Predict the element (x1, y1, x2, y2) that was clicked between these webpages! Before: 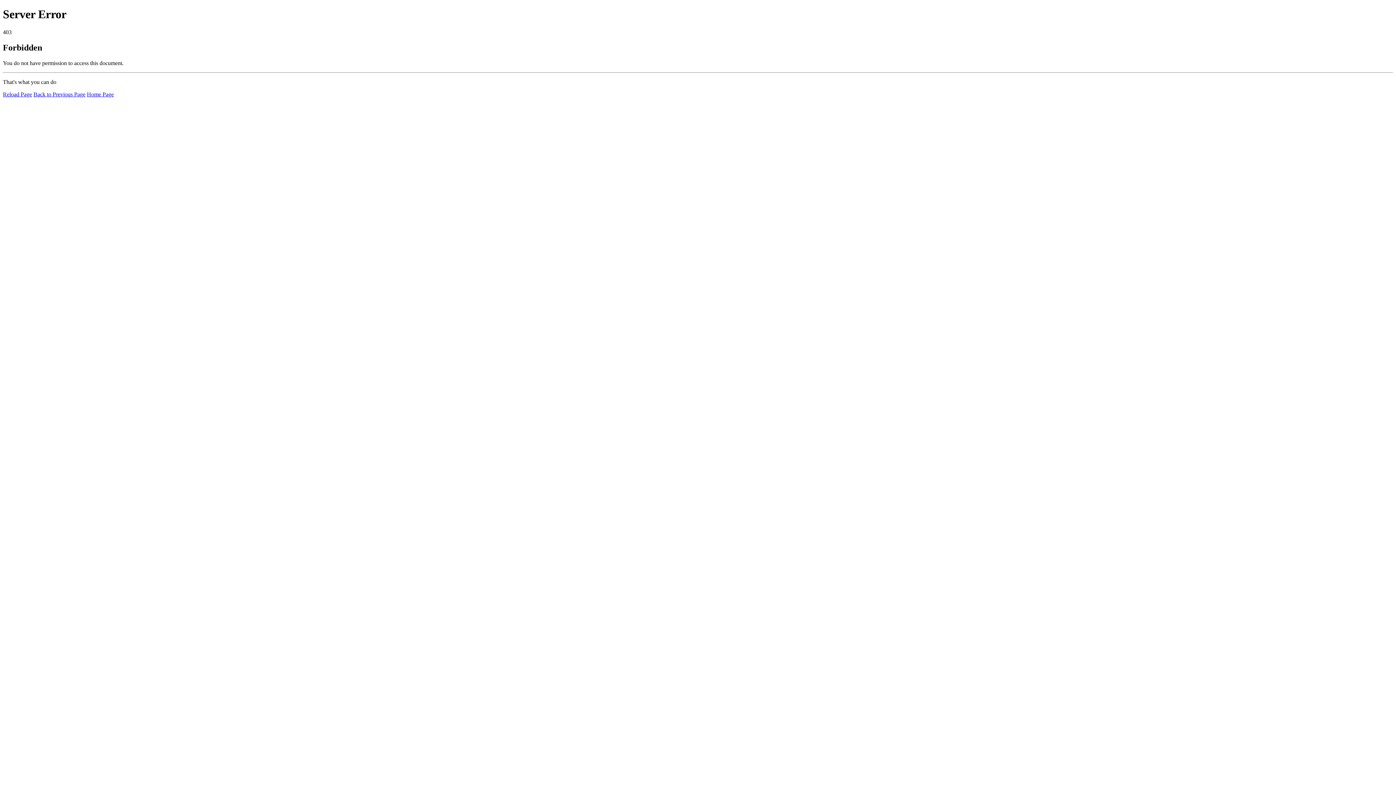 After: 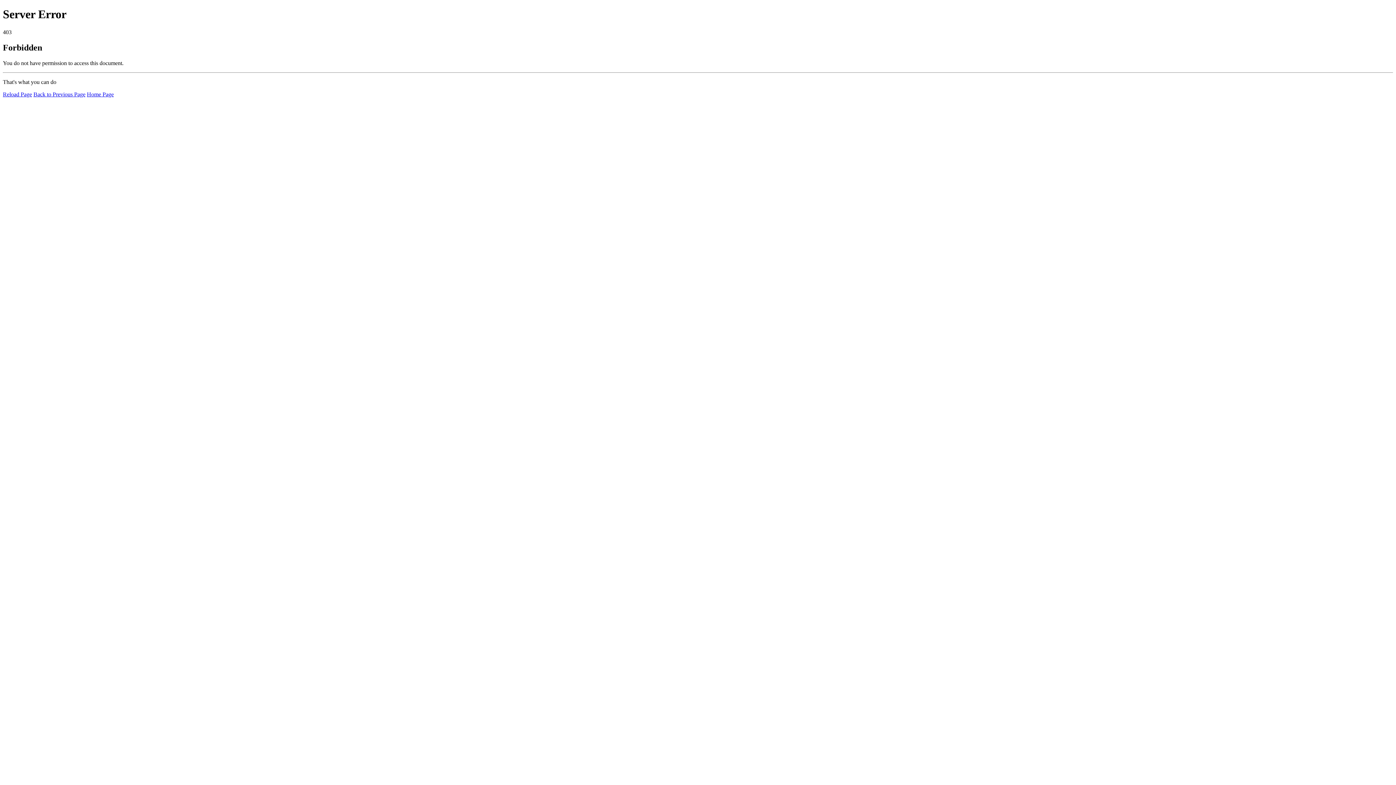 Action: label: Reload Page bbox: (2, 91, 32, 97)